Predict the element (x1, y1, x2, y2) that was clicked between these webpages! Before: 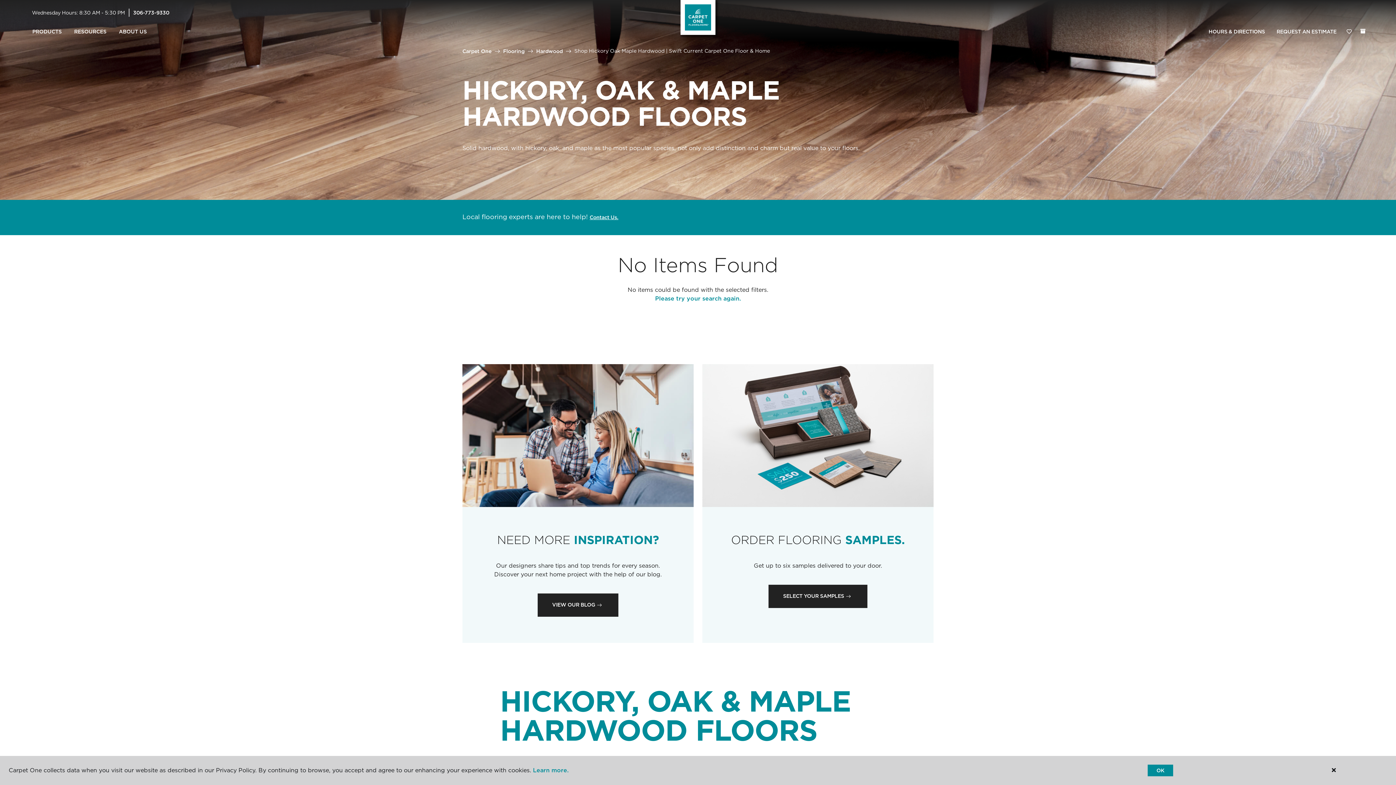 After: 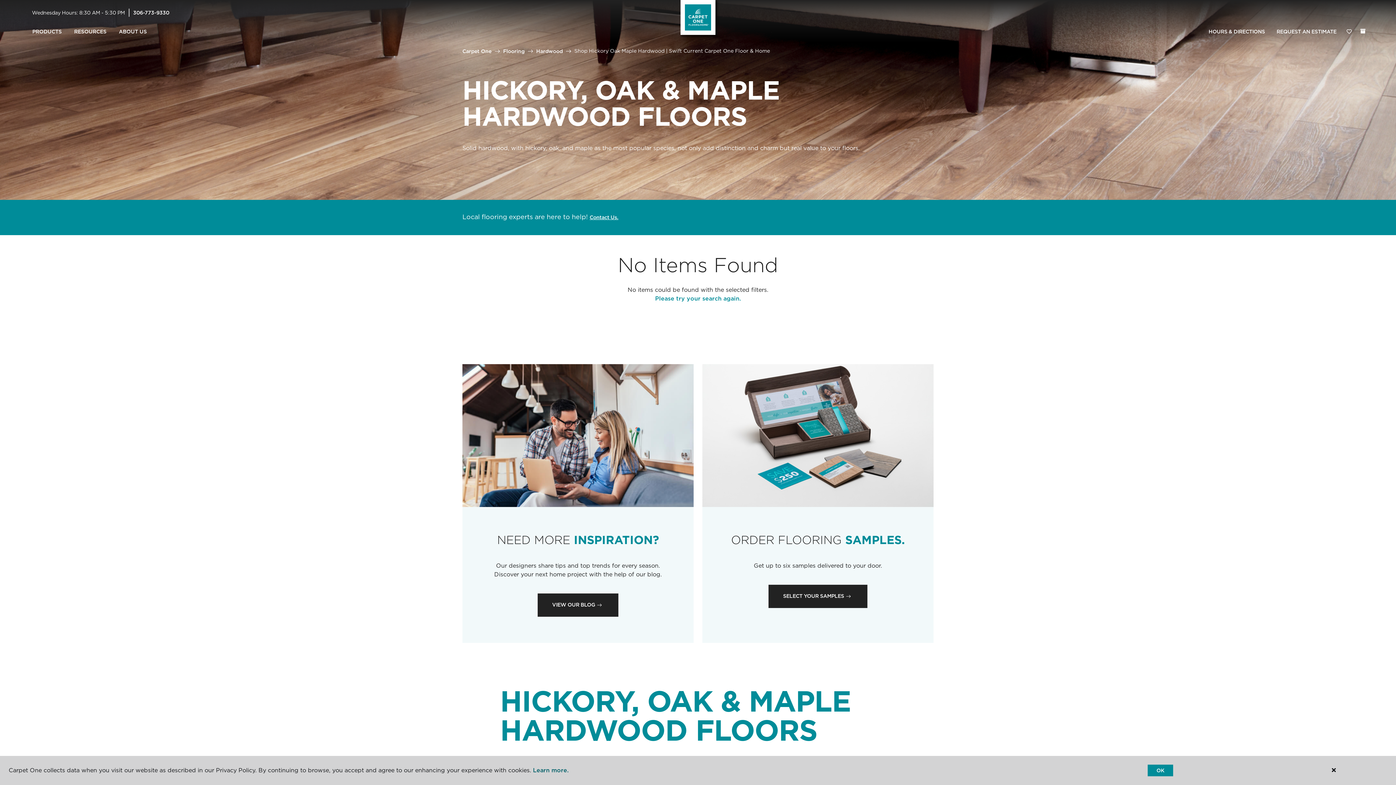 Action: bbox: (533, 767, 568, 774) label: Learn more.